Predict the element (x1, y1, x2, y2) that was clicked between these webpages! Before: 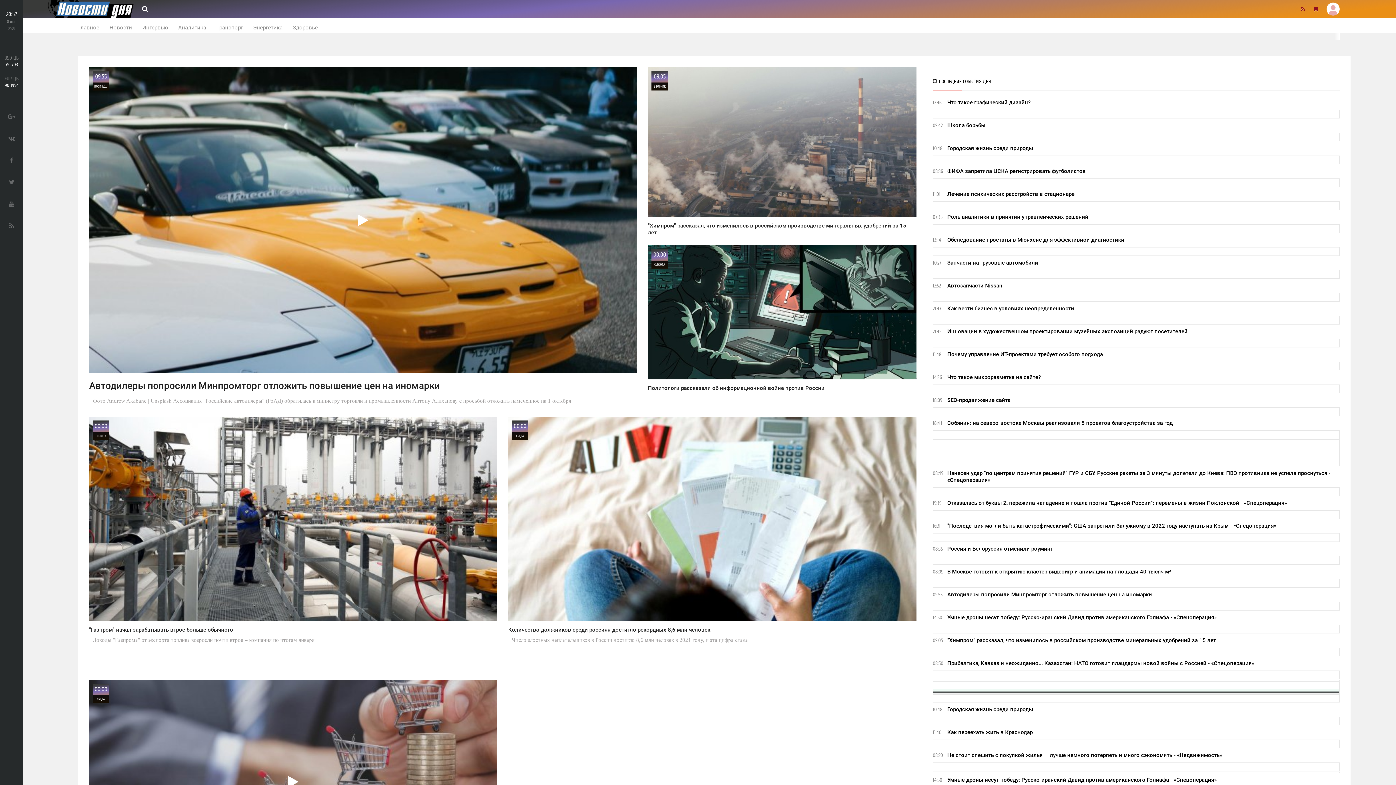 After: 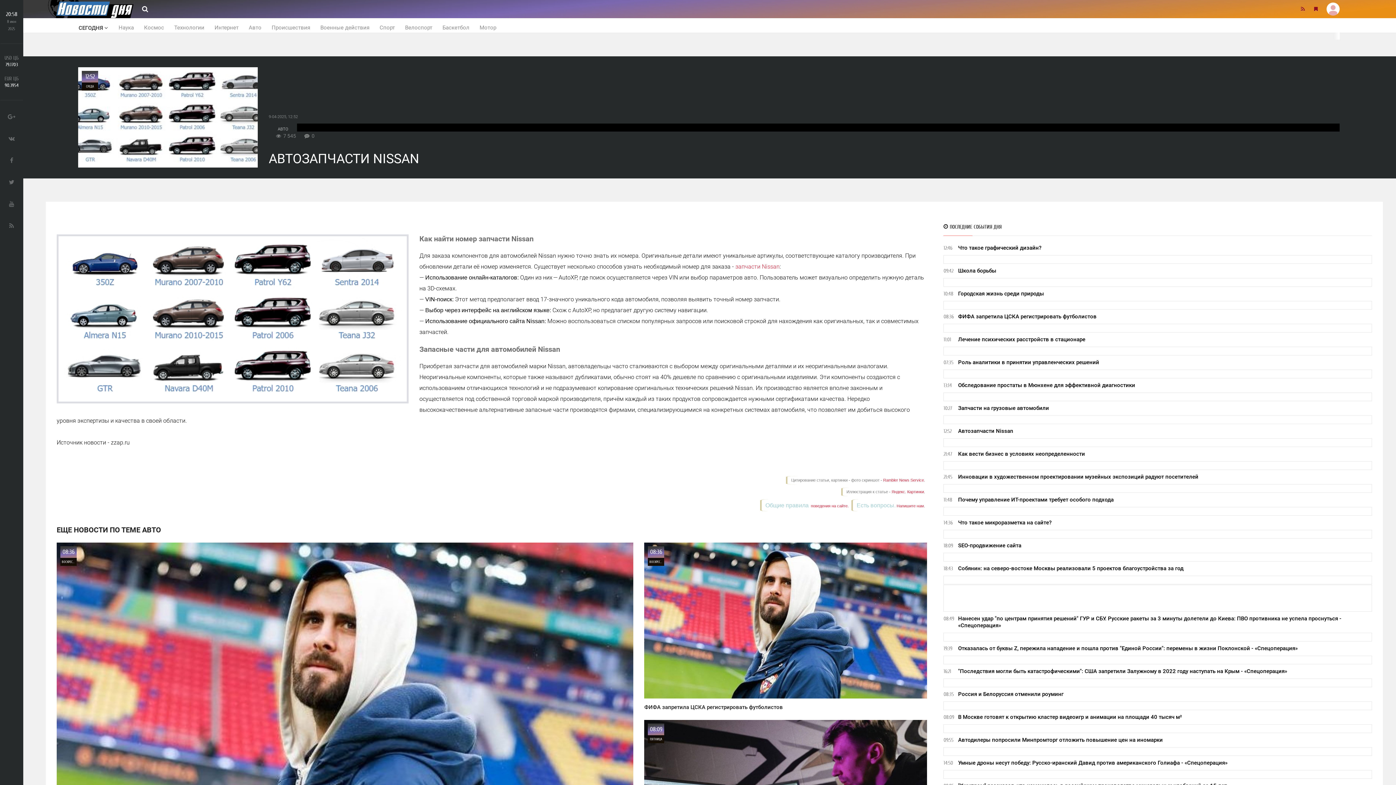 Action: bbox: (947, 282, 1002, 289) label: Автозапчасти Nissan